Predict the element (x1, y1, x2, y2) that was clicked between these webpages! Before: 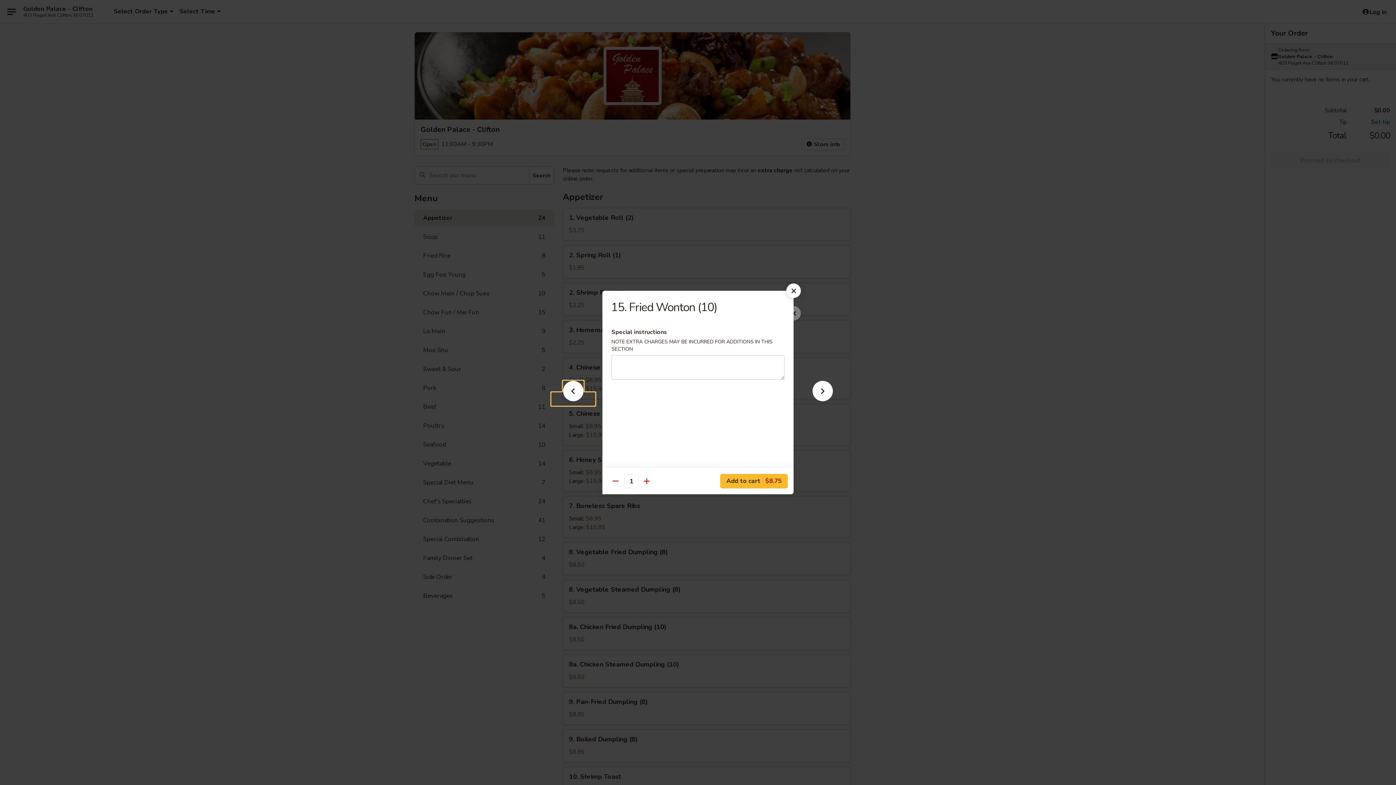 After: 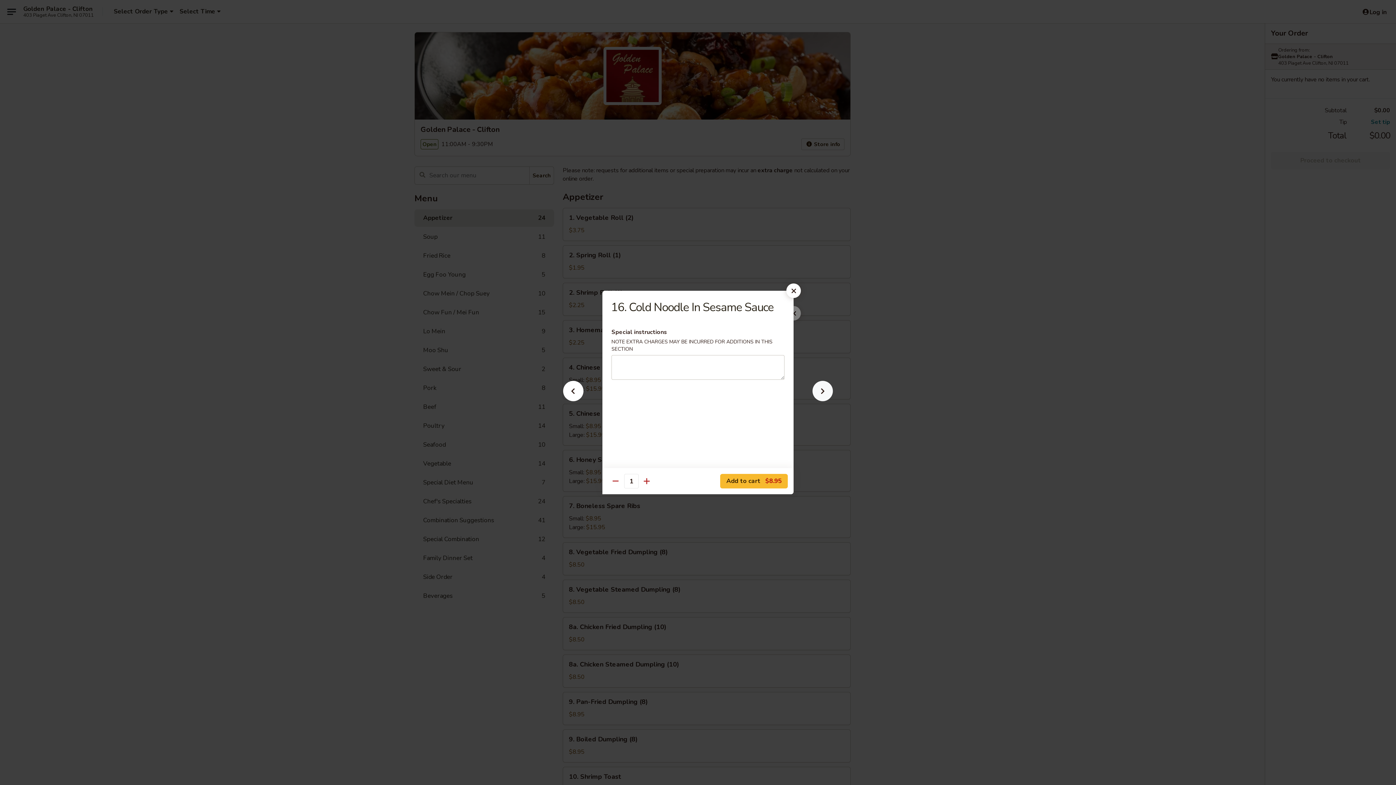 Action: bbox: (801, 392, 844, 405)